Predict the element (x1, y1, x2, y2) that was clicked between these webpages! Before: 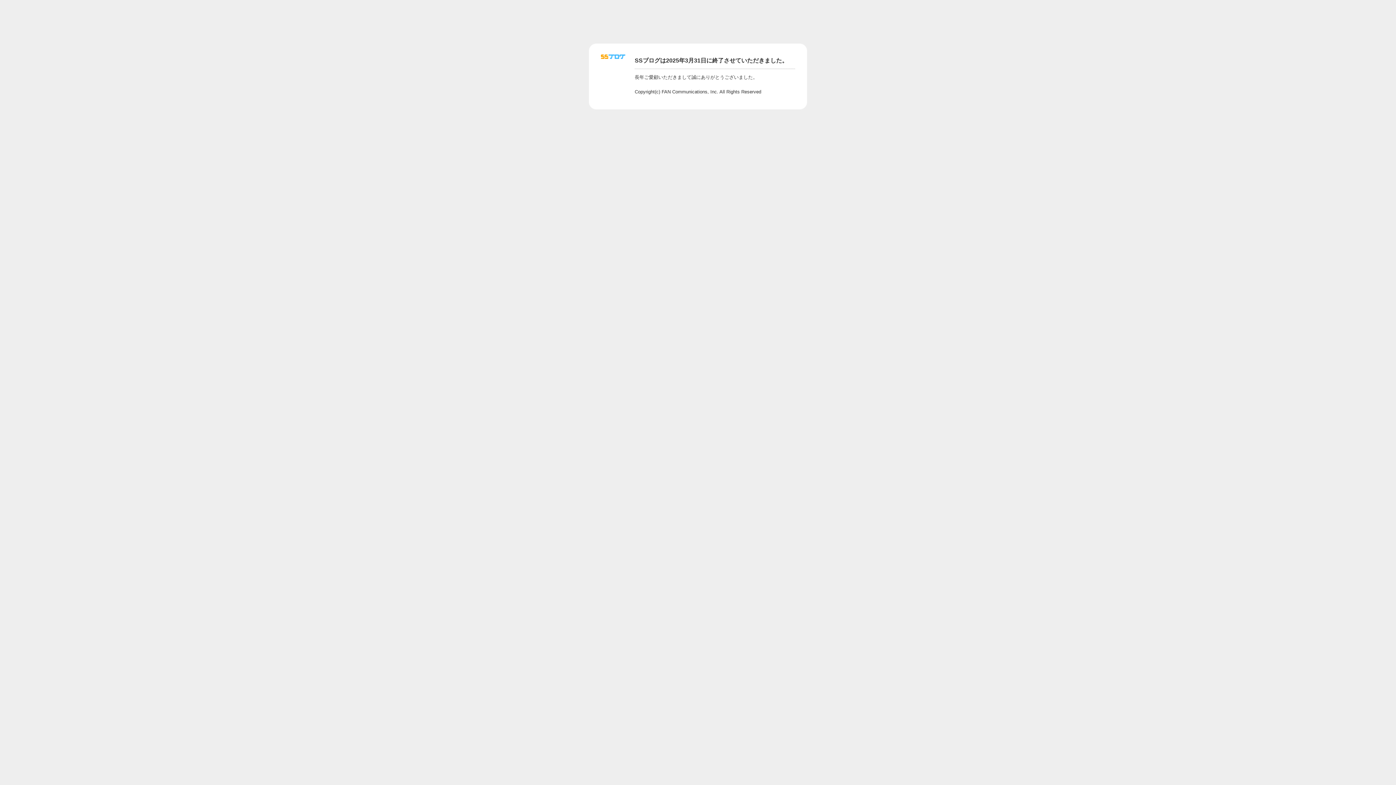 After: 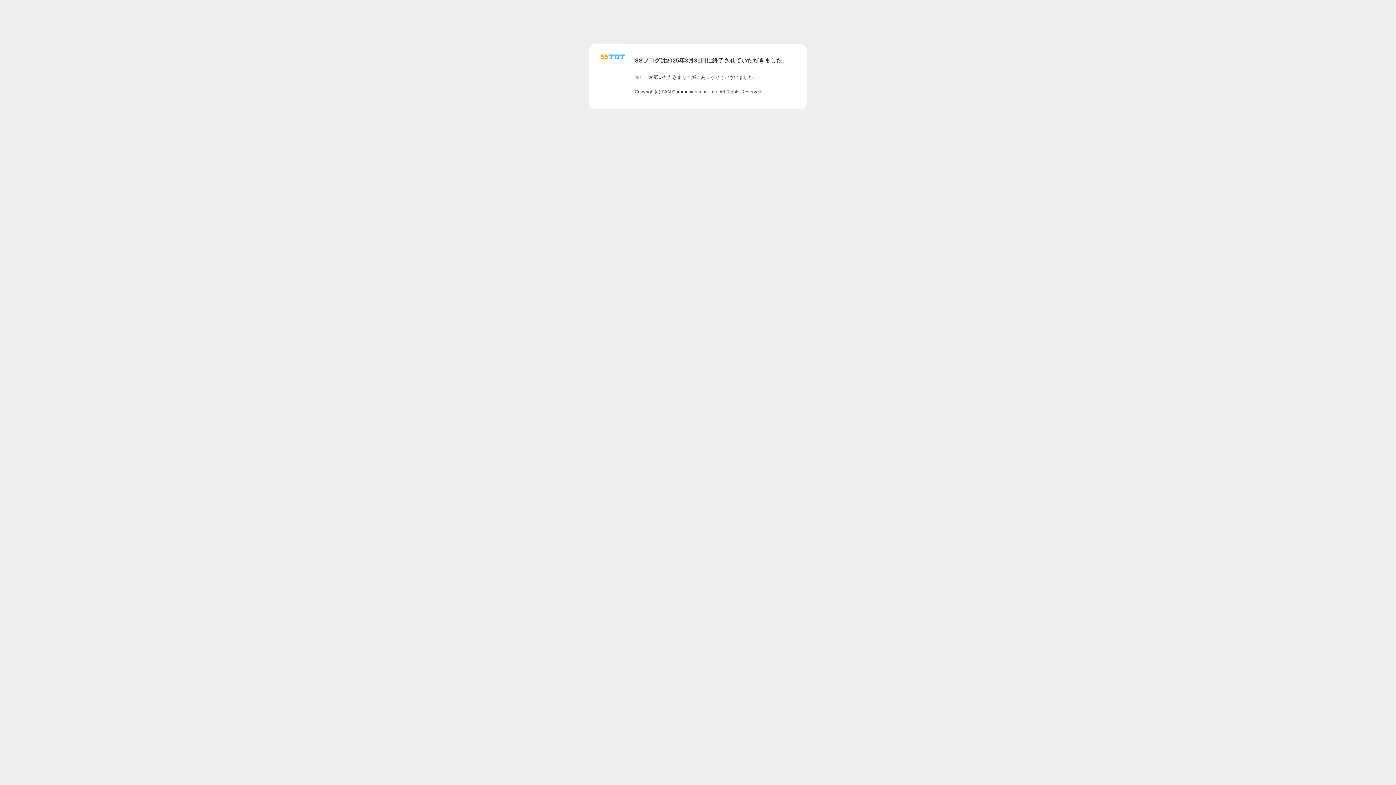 Action: bbox: (601, 56, 625, 62)